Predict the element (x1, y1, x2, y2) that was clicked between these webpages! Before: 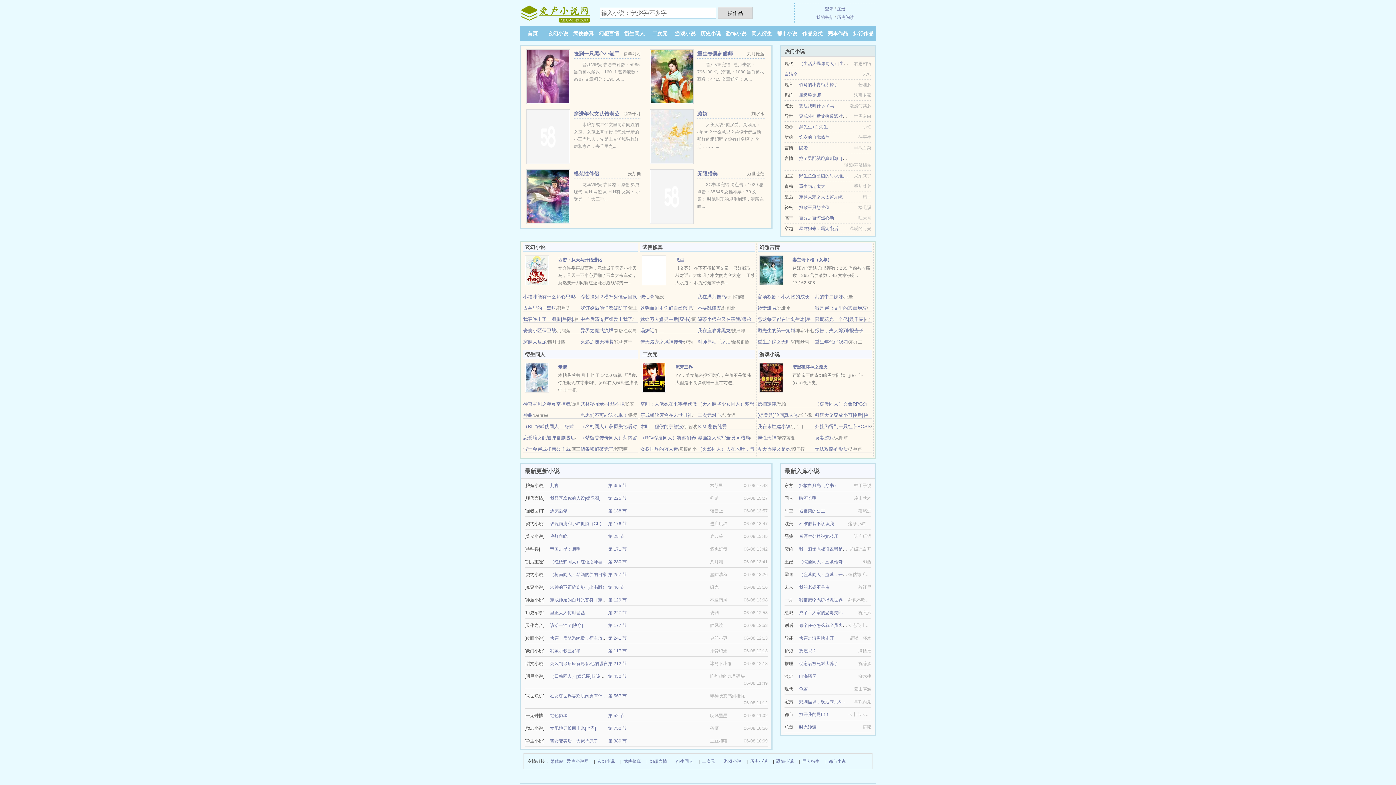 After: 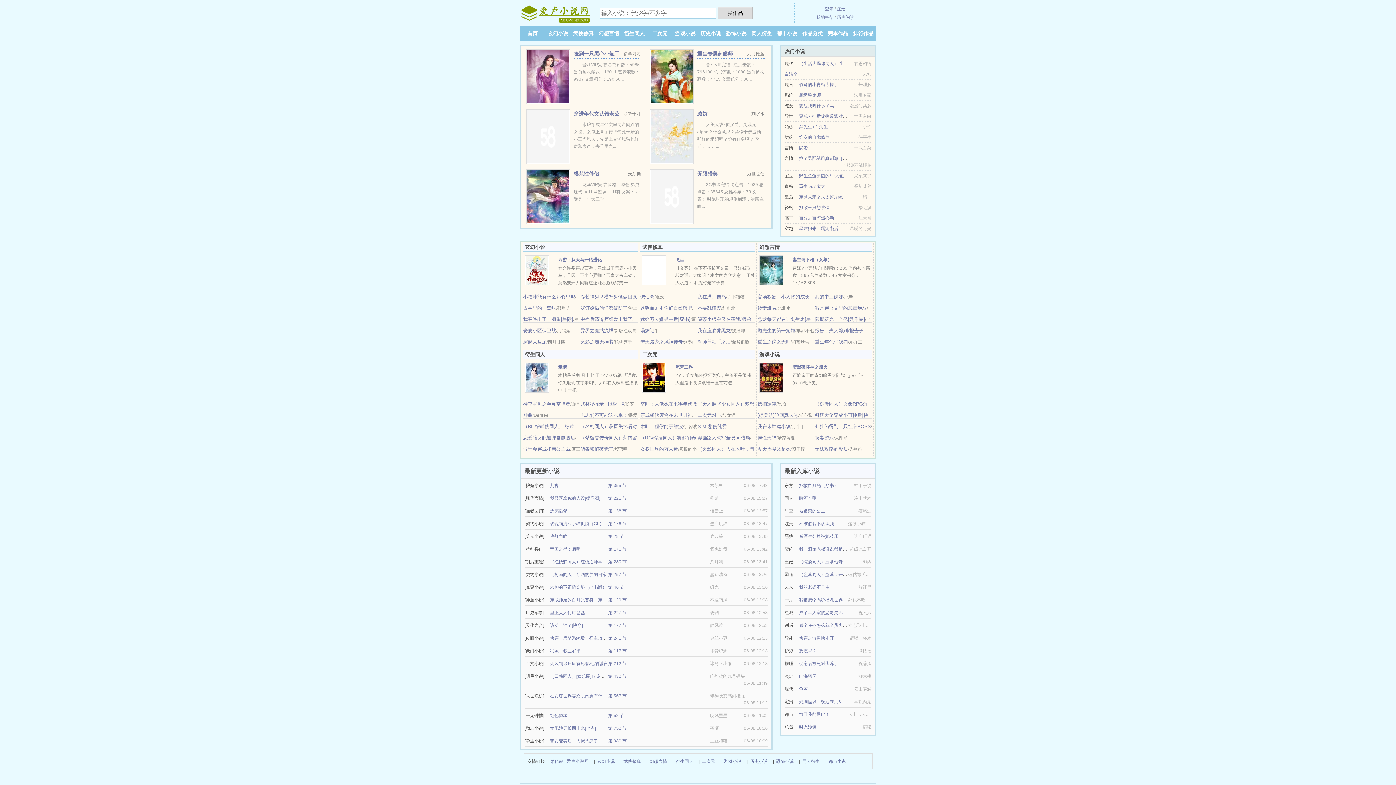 Action: label: 牵情 bbox: (558, 364, 567, 369)